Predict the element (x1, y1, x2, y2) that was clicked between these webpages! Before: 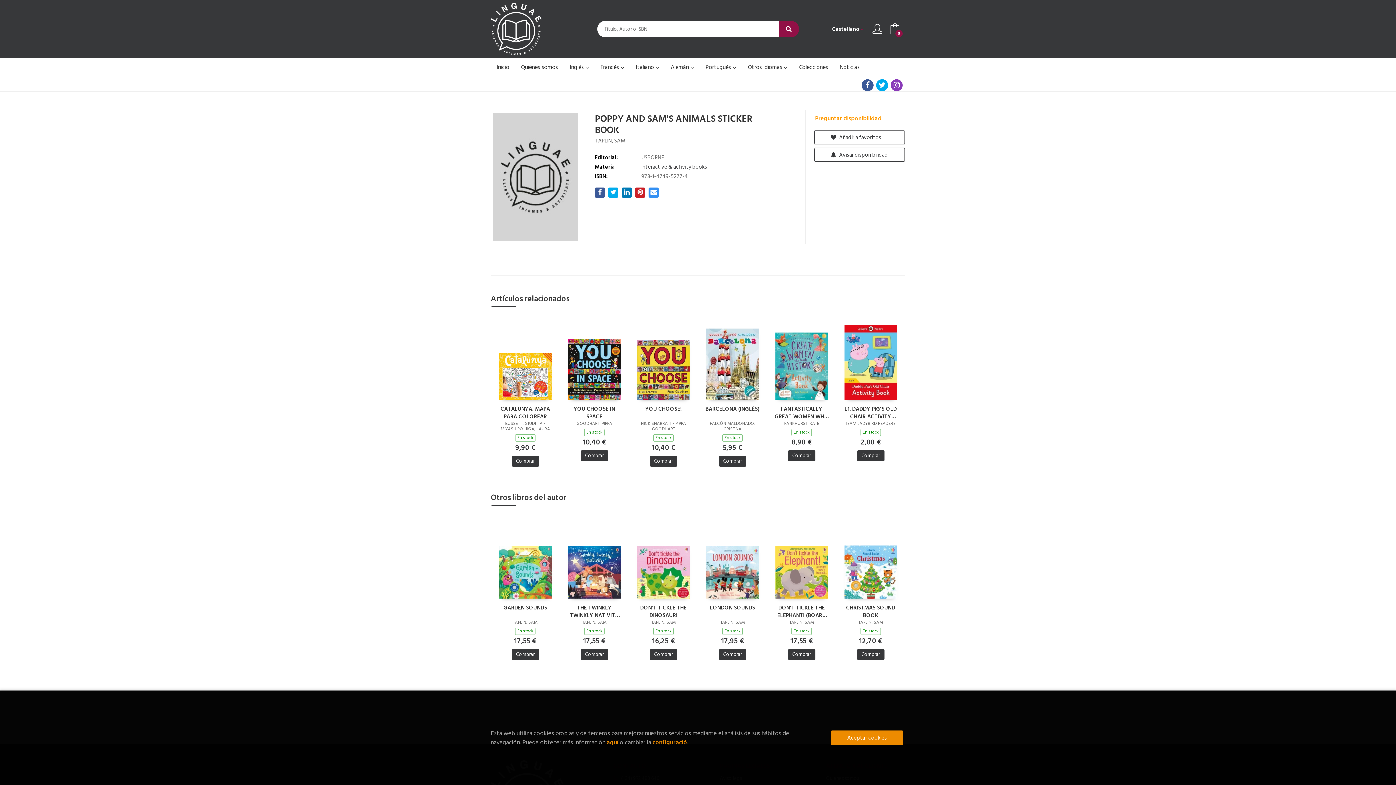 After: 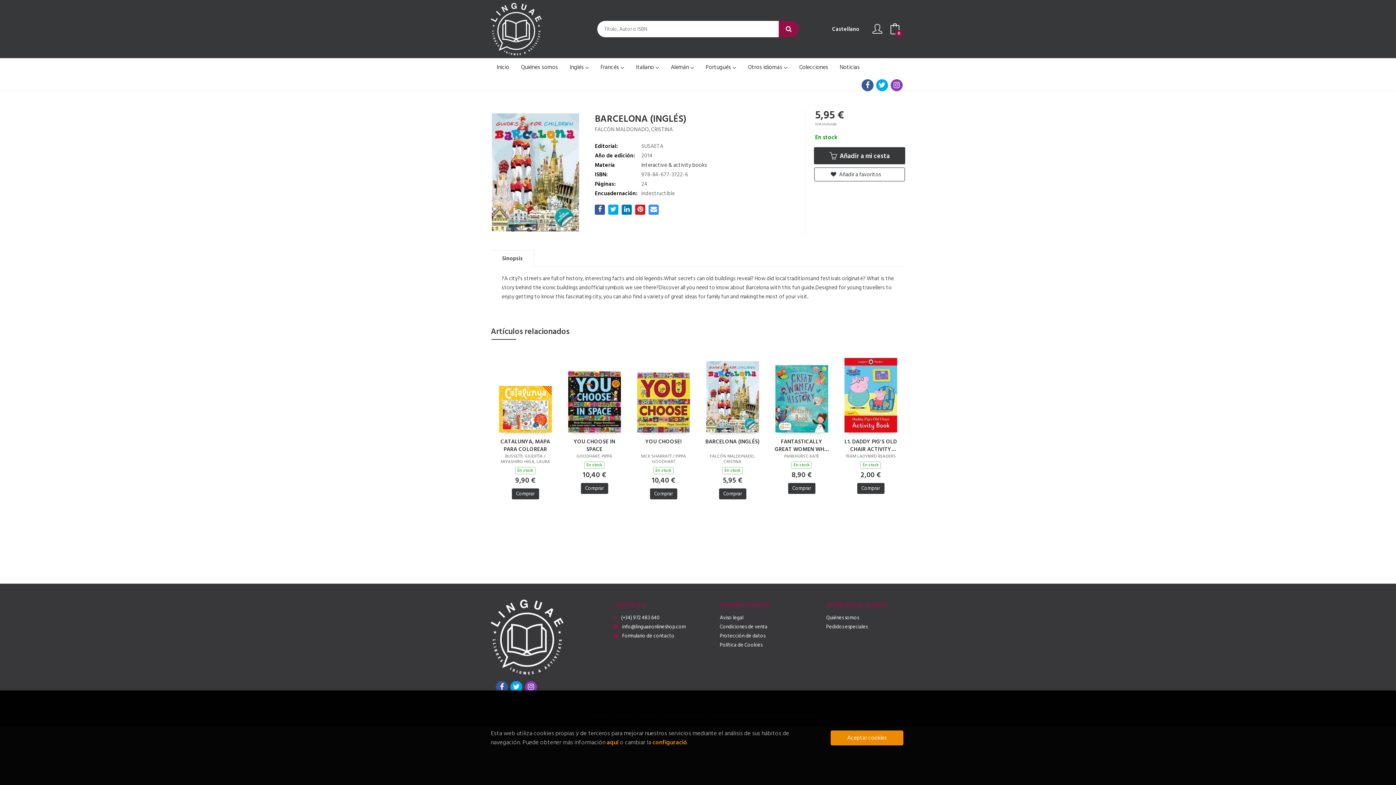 Action: bbox: (706, 359, 759, 368)